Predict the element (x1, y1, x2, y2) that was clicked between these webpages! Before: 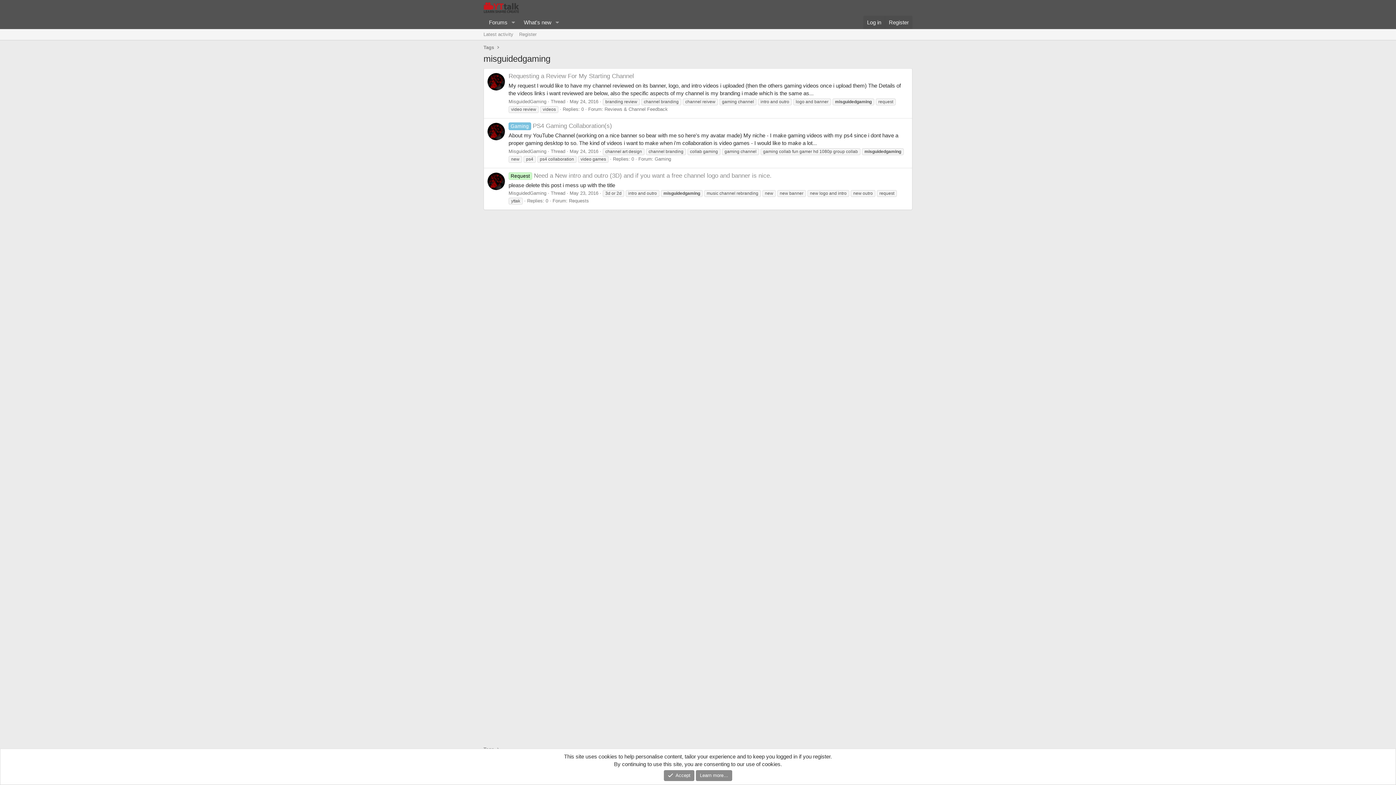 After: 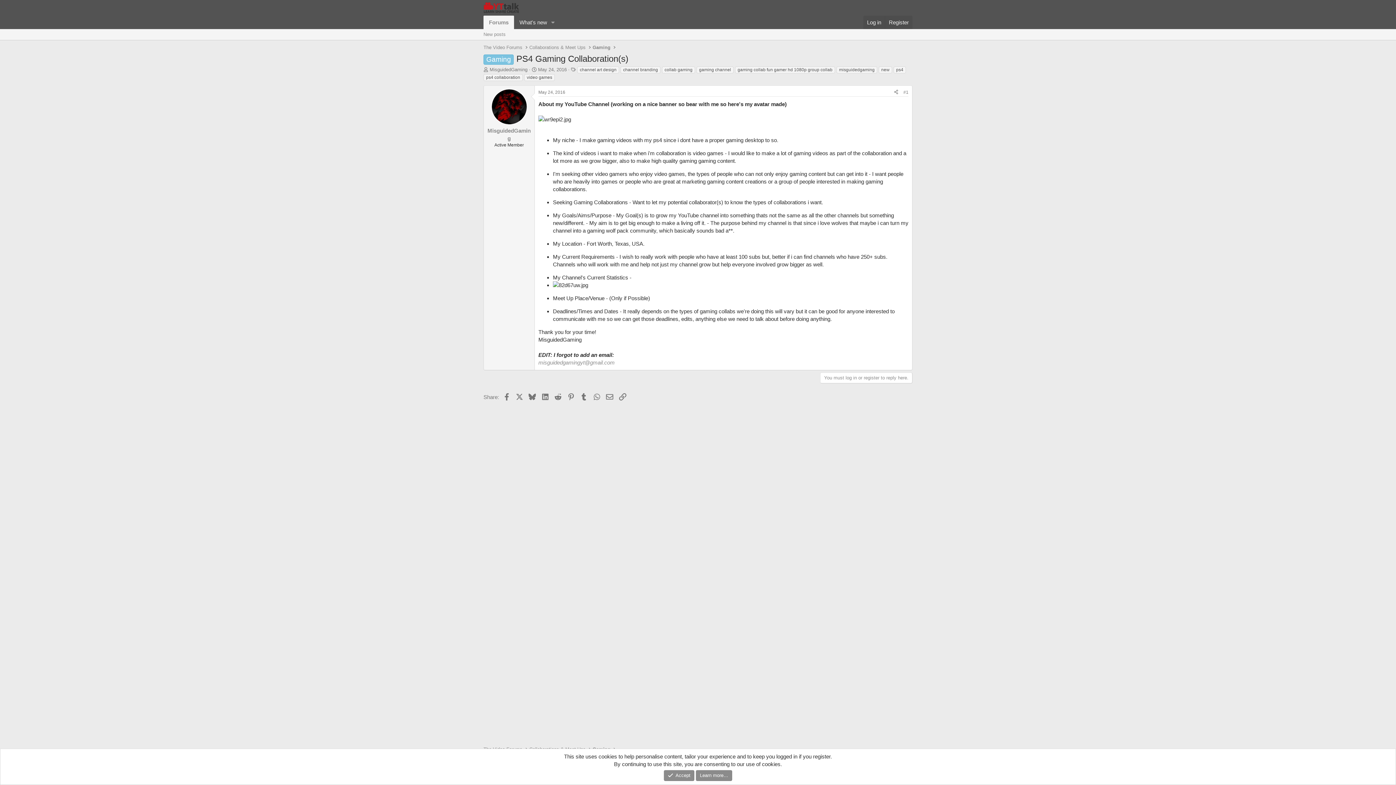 Action: bbox: (508, 122, 612, 129) label: Gaming PS4 Gaming Collaboration(s)